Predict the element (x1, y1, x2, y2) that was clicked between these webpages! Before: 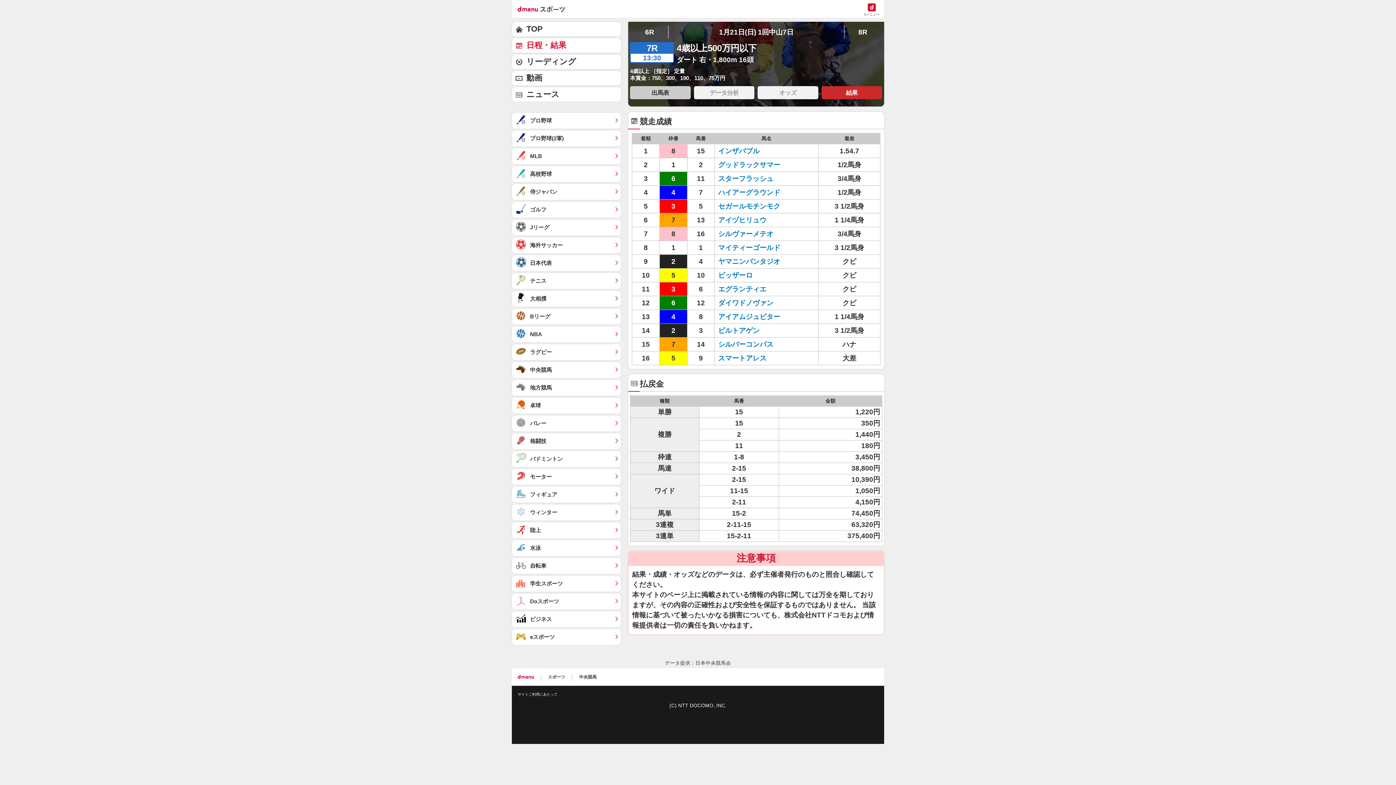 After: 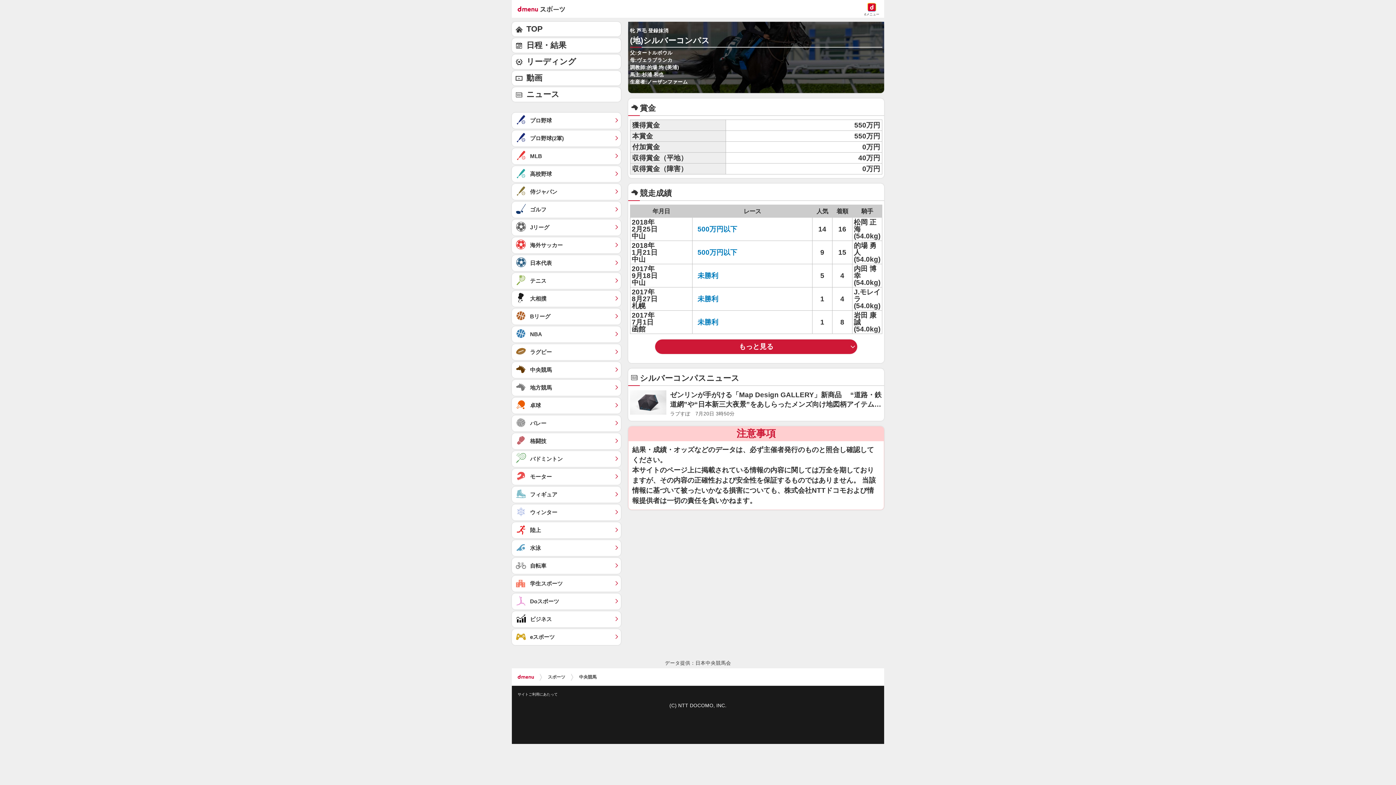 Action: label: シルバーコンパス bbox: (718, 340, 773, 348)